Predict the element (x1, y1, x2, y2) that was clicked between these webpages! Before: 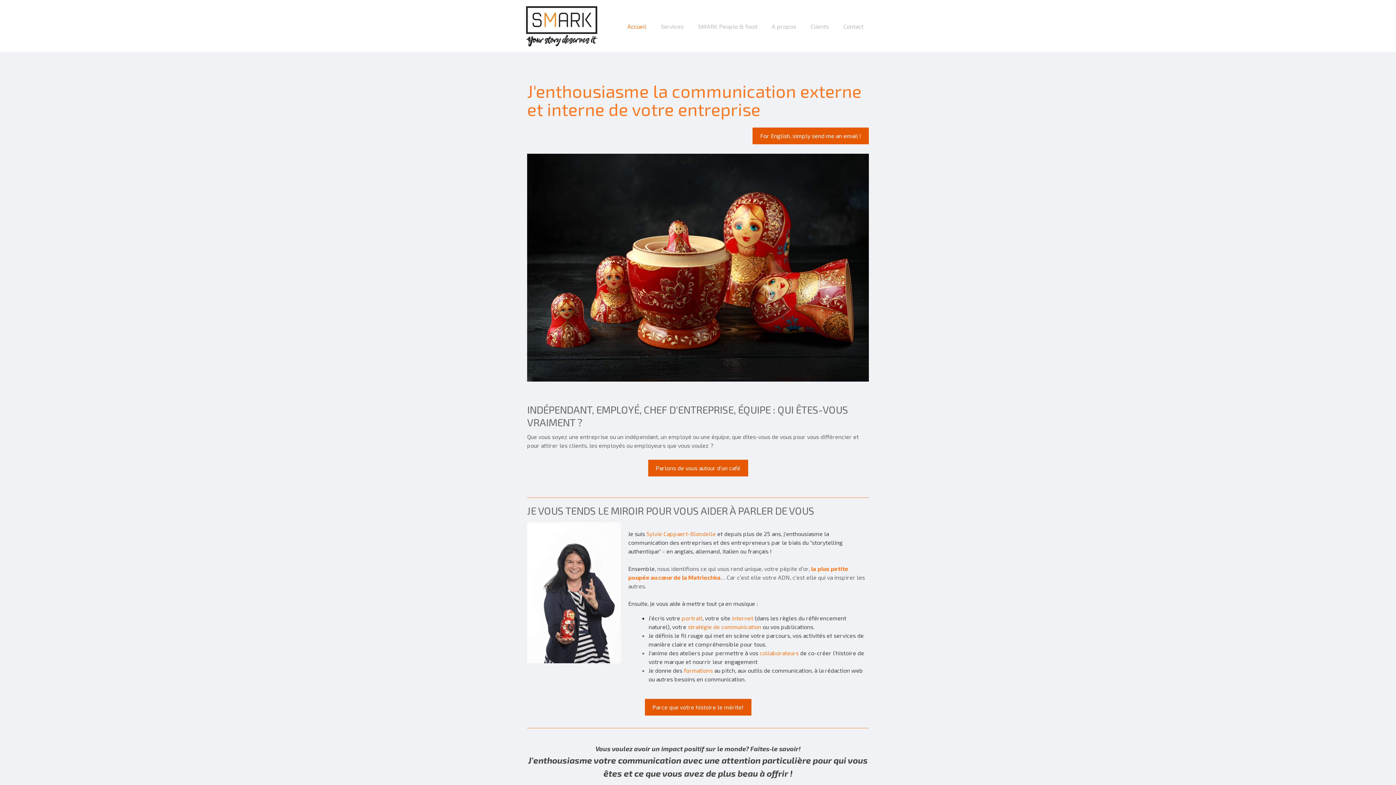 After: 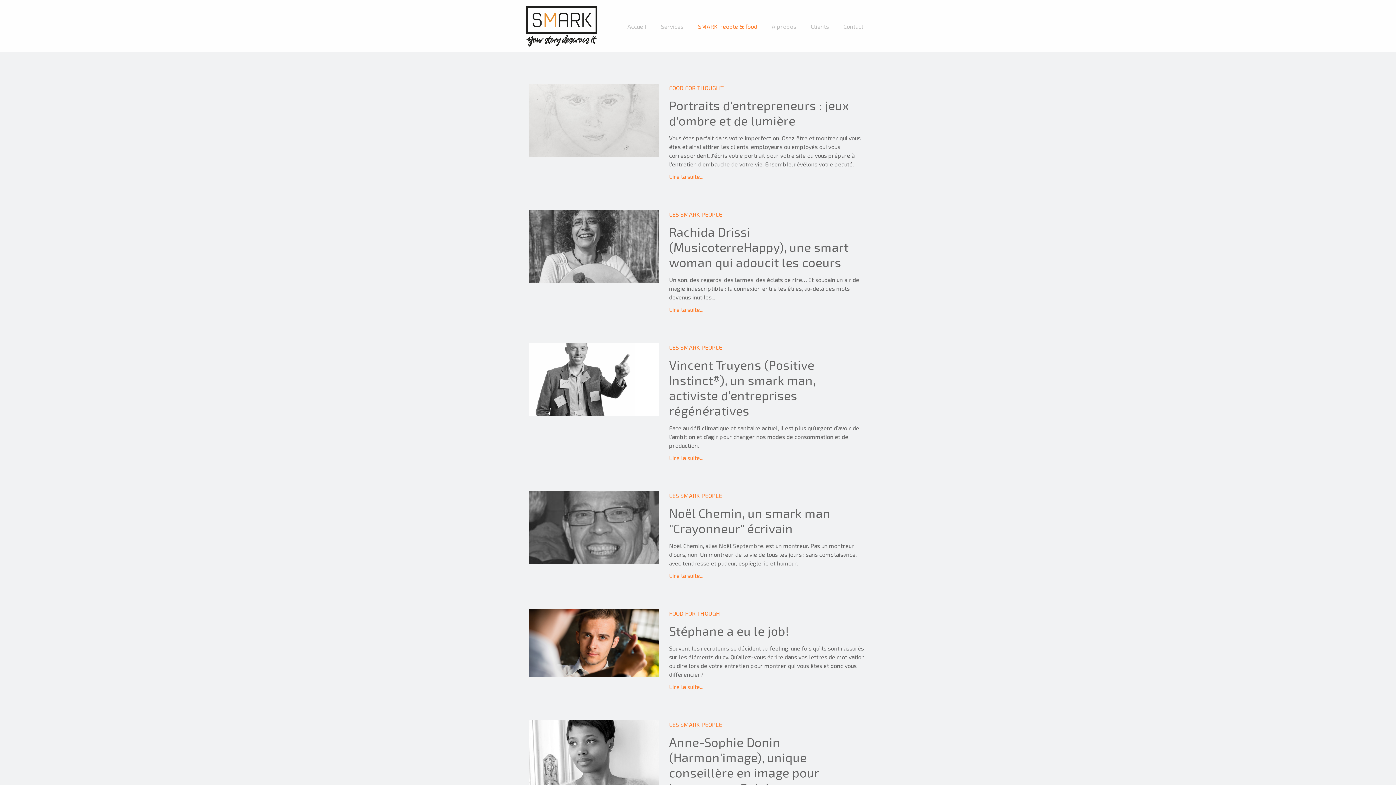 Action: label: SMARK People & food bbox: (692, 19, 762, 33)